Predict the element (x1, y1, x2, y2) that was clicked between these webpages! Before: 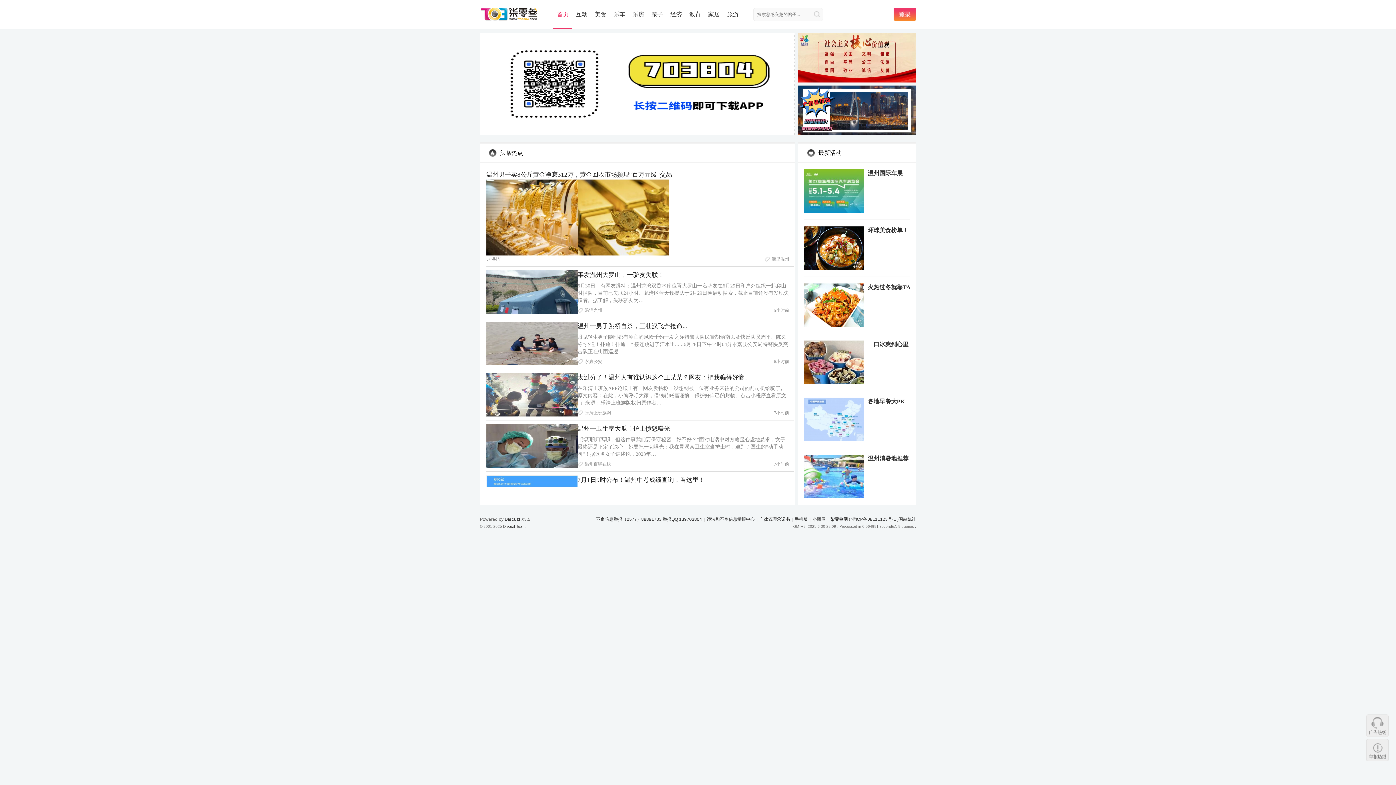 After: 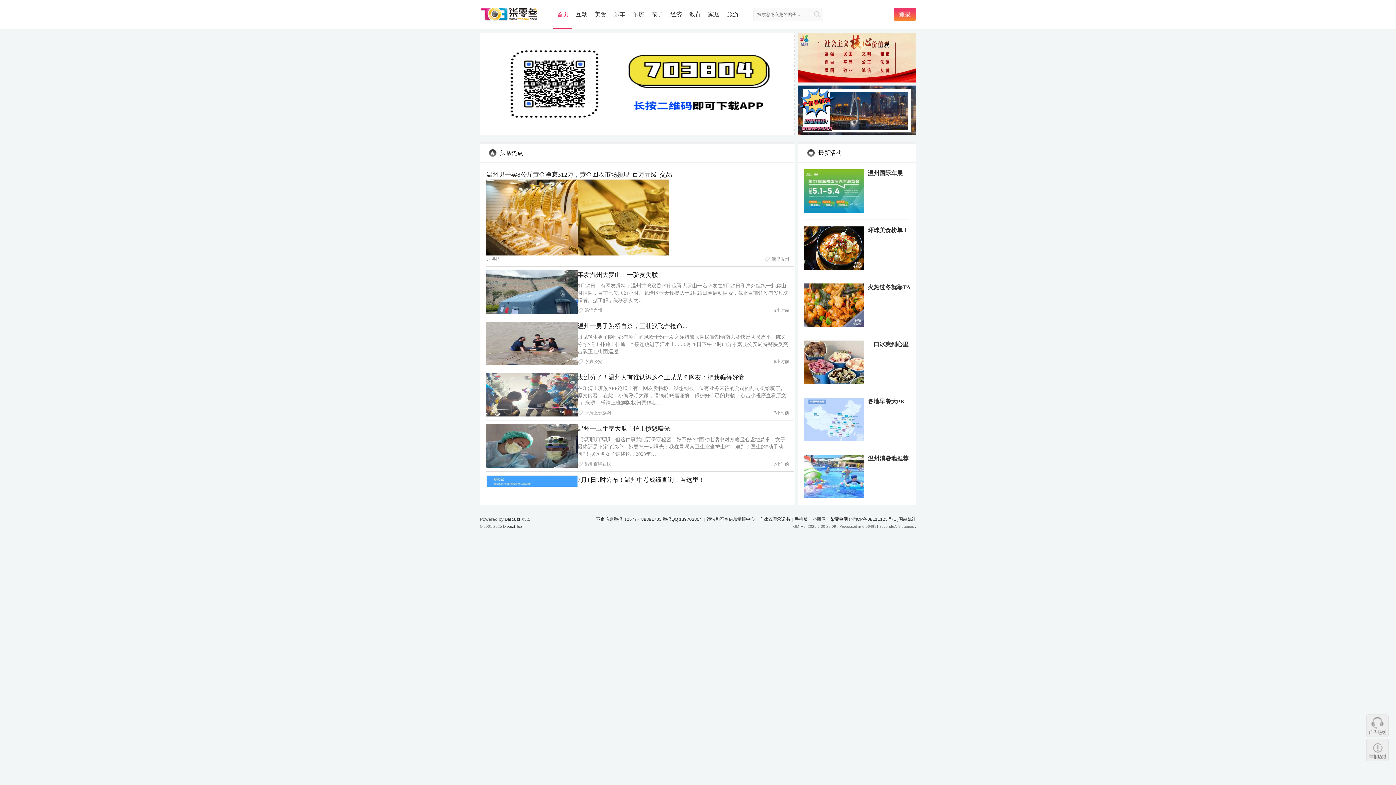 Action: bbox: (1366, 690, 1389, 713)